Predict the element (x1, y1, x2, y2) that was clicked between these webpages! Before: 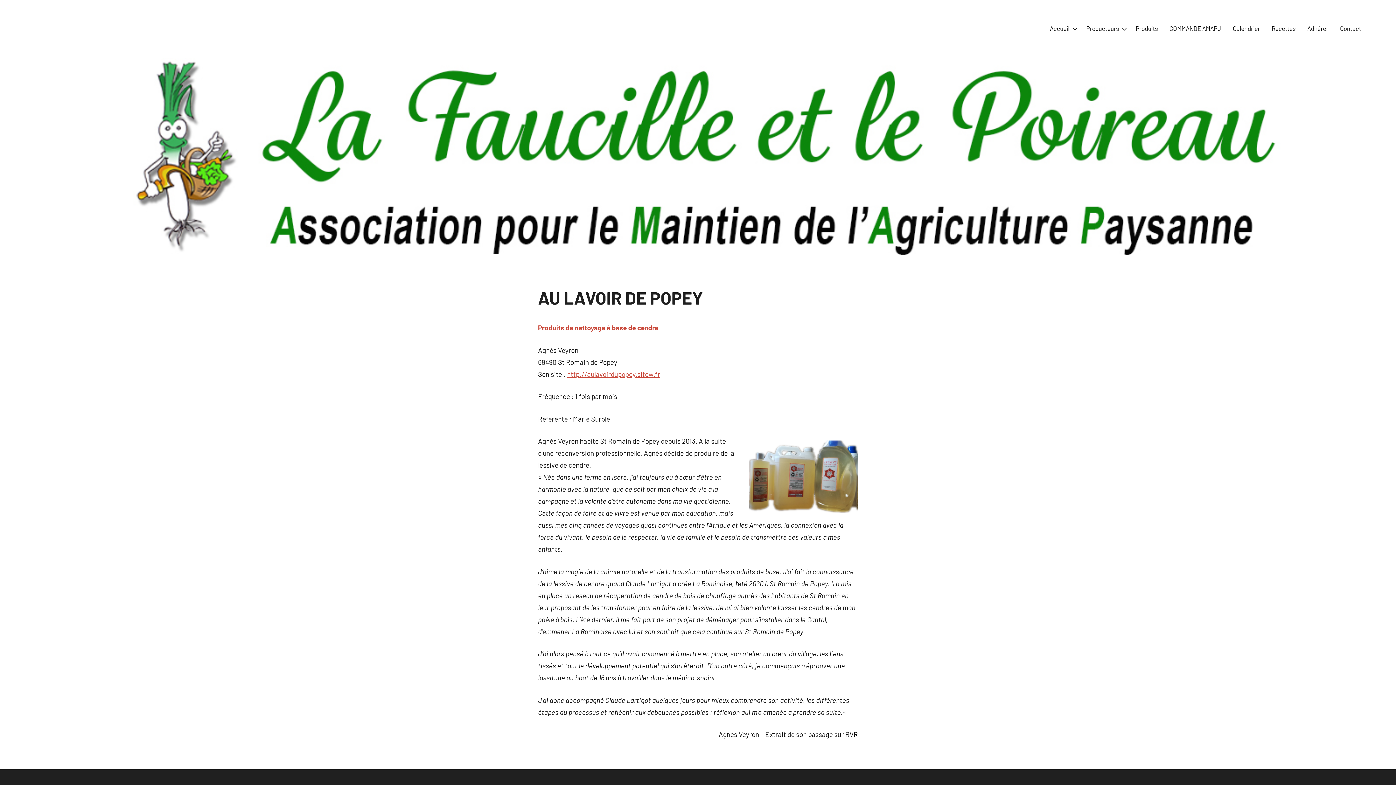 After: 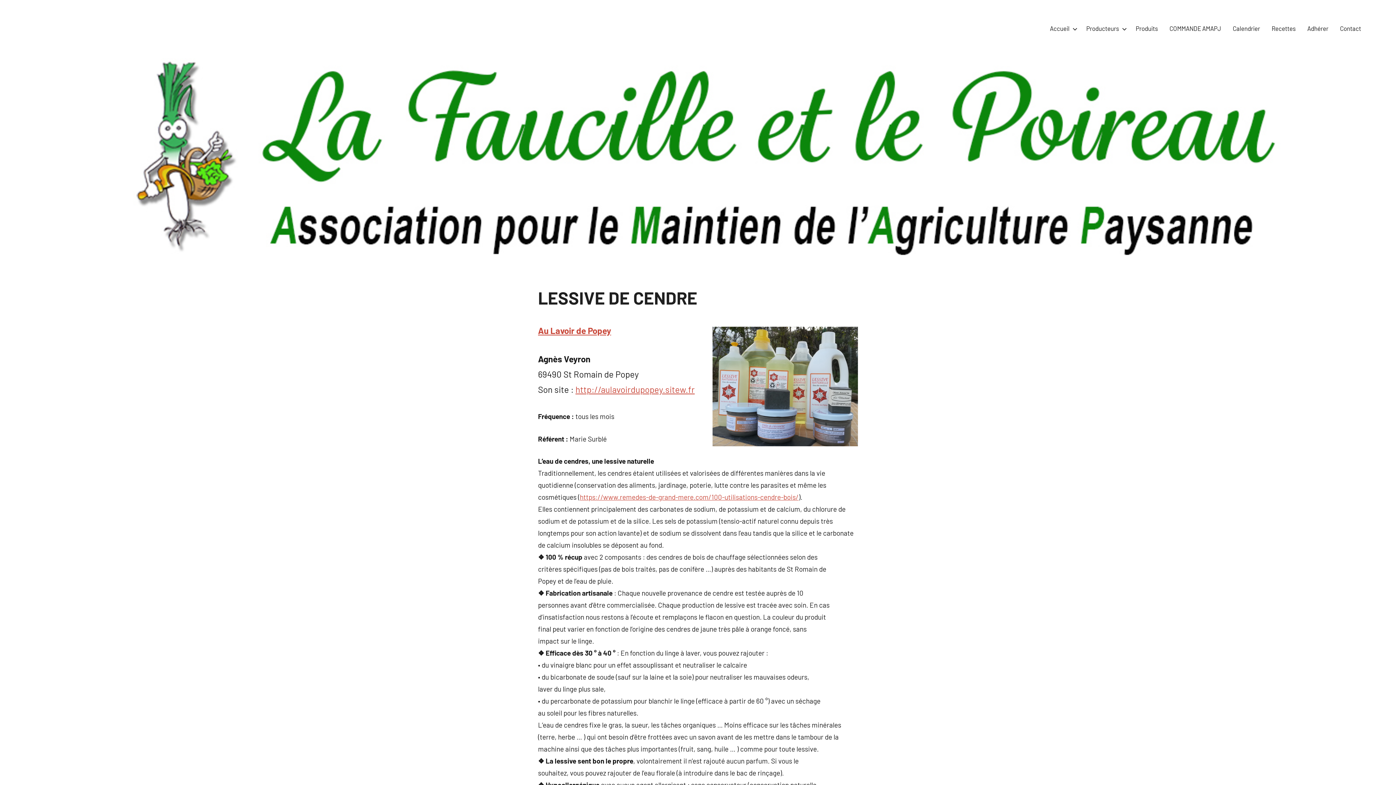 Action: bbox: (538, 323, 658, 332) label: Produits de nettoyage à base de cendre